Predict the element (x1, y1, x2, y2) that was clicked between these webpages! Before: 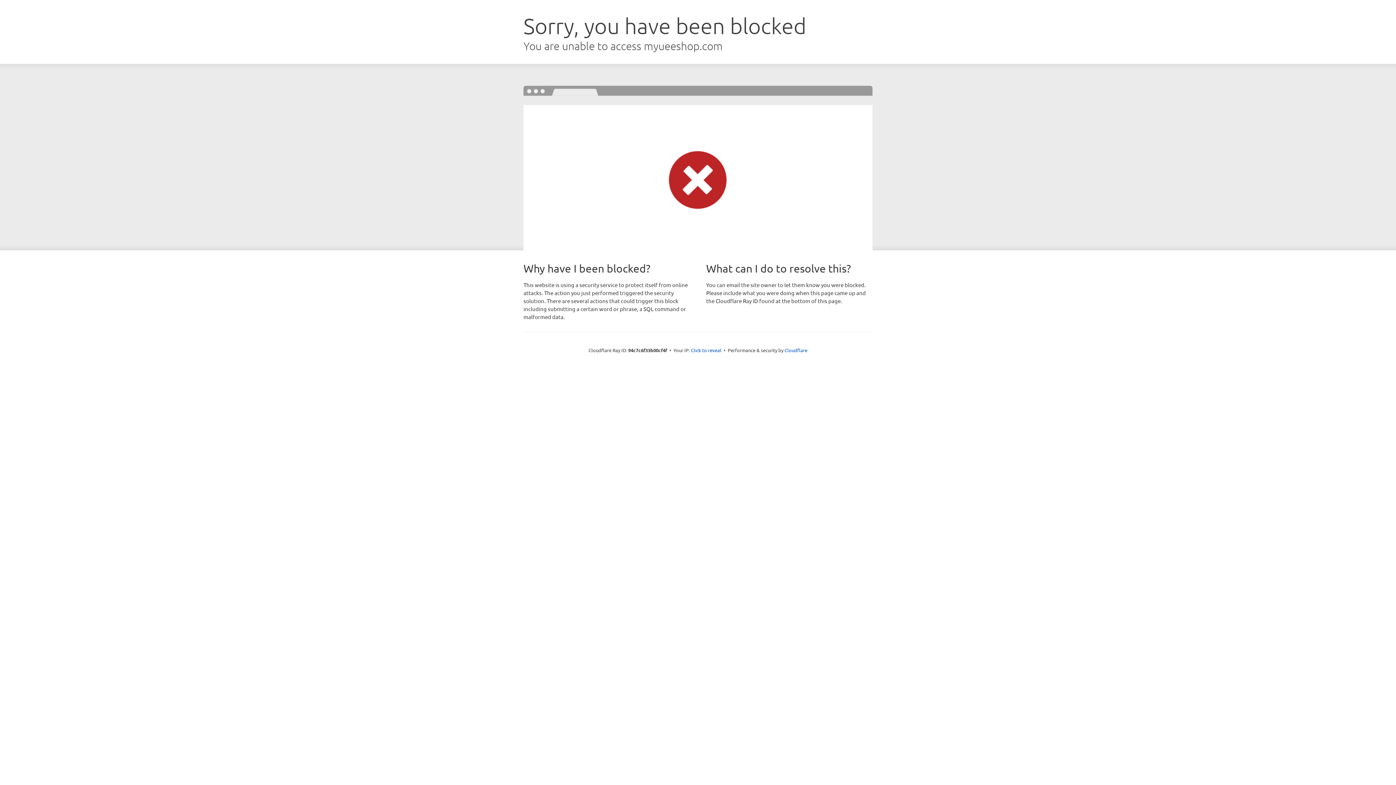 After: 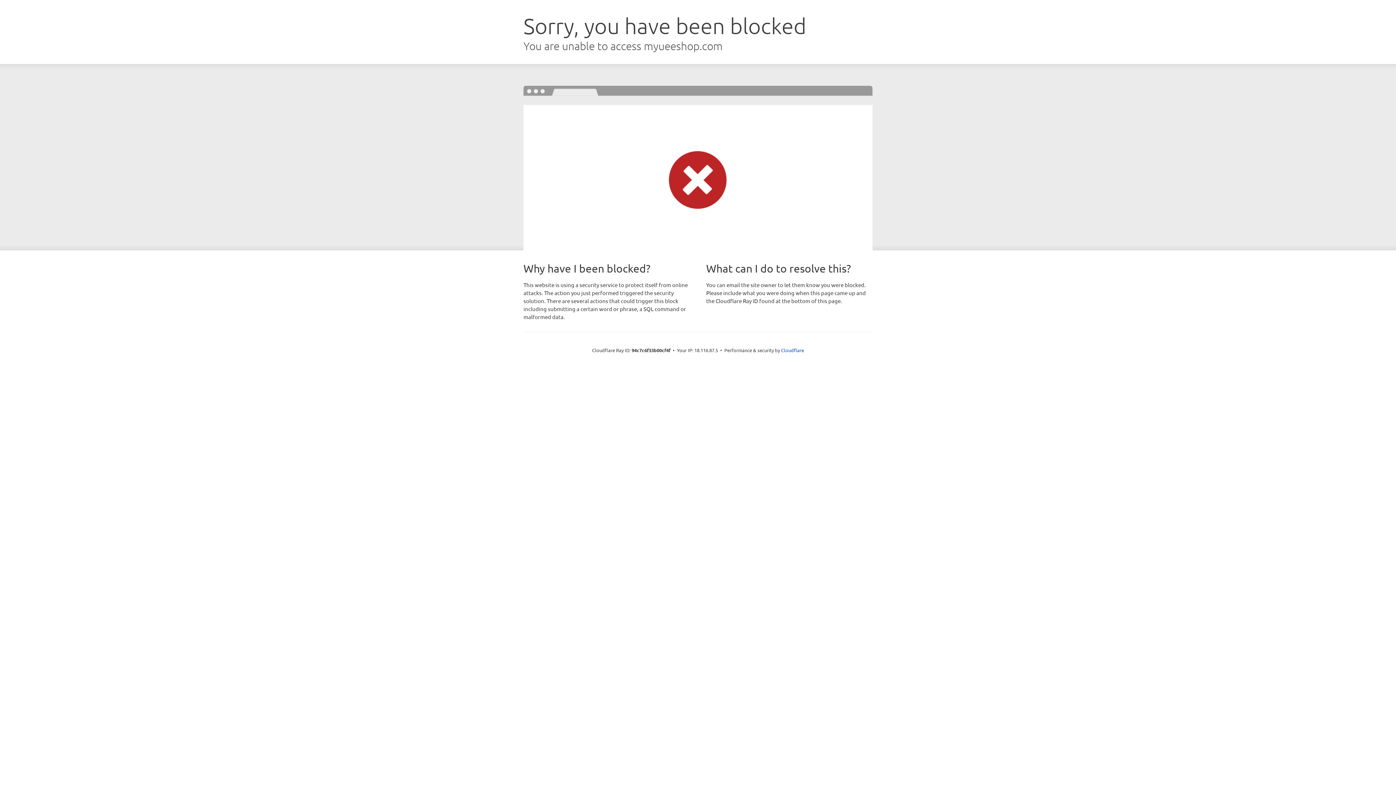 Action: bbox: (691, 346, 721, 353) label: Click to reveal